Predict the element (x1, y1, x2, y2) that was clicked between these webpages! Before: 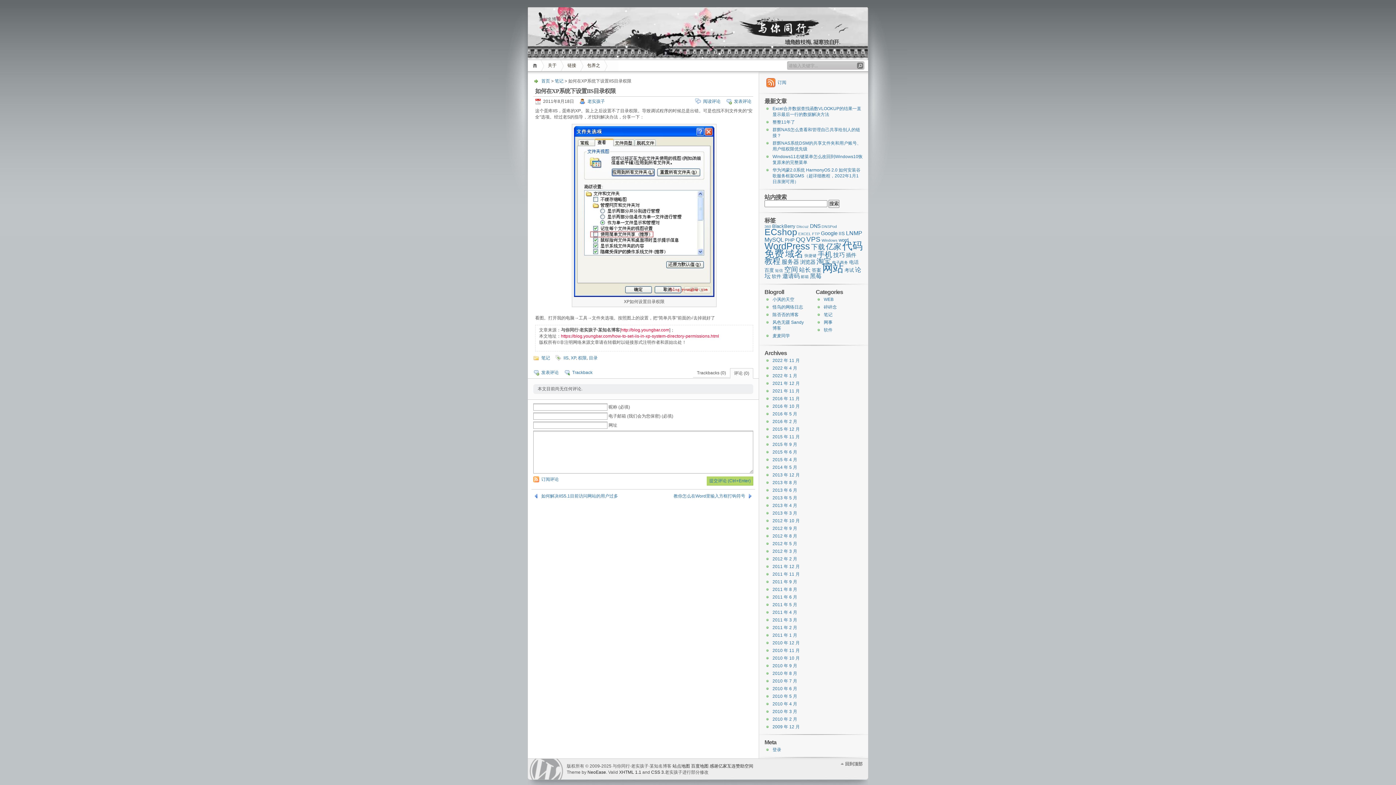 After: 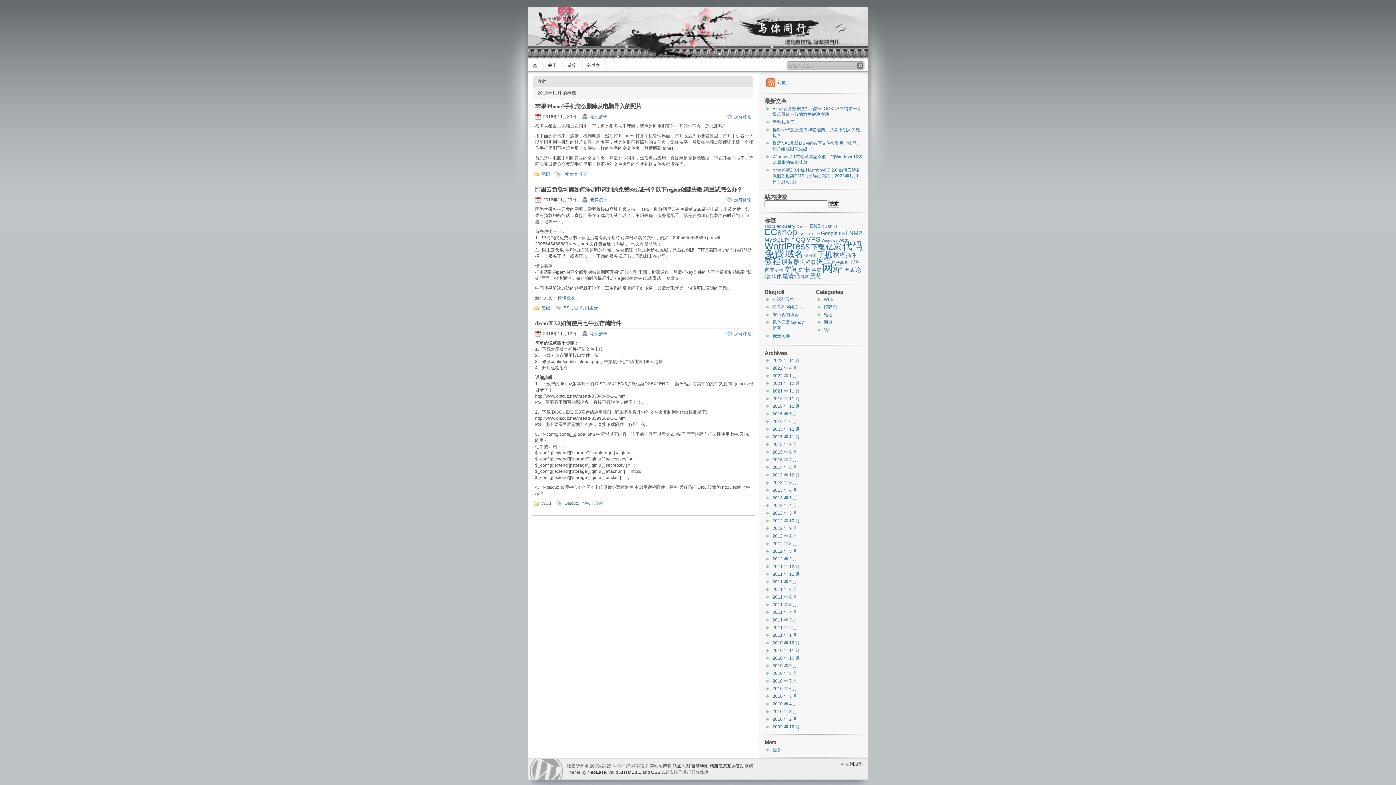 Action: label: 2016 年 11 月 bbox: (772, 396, 800, 401)